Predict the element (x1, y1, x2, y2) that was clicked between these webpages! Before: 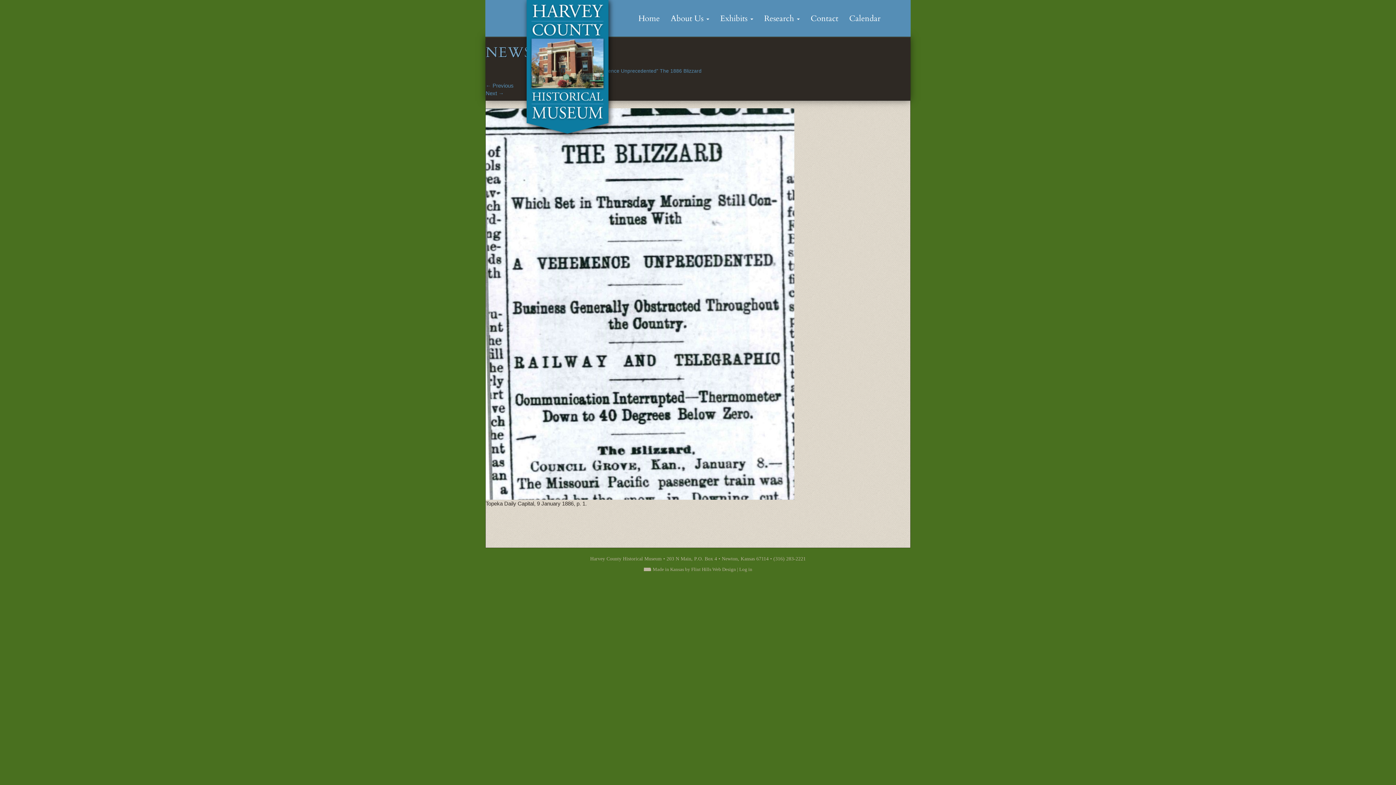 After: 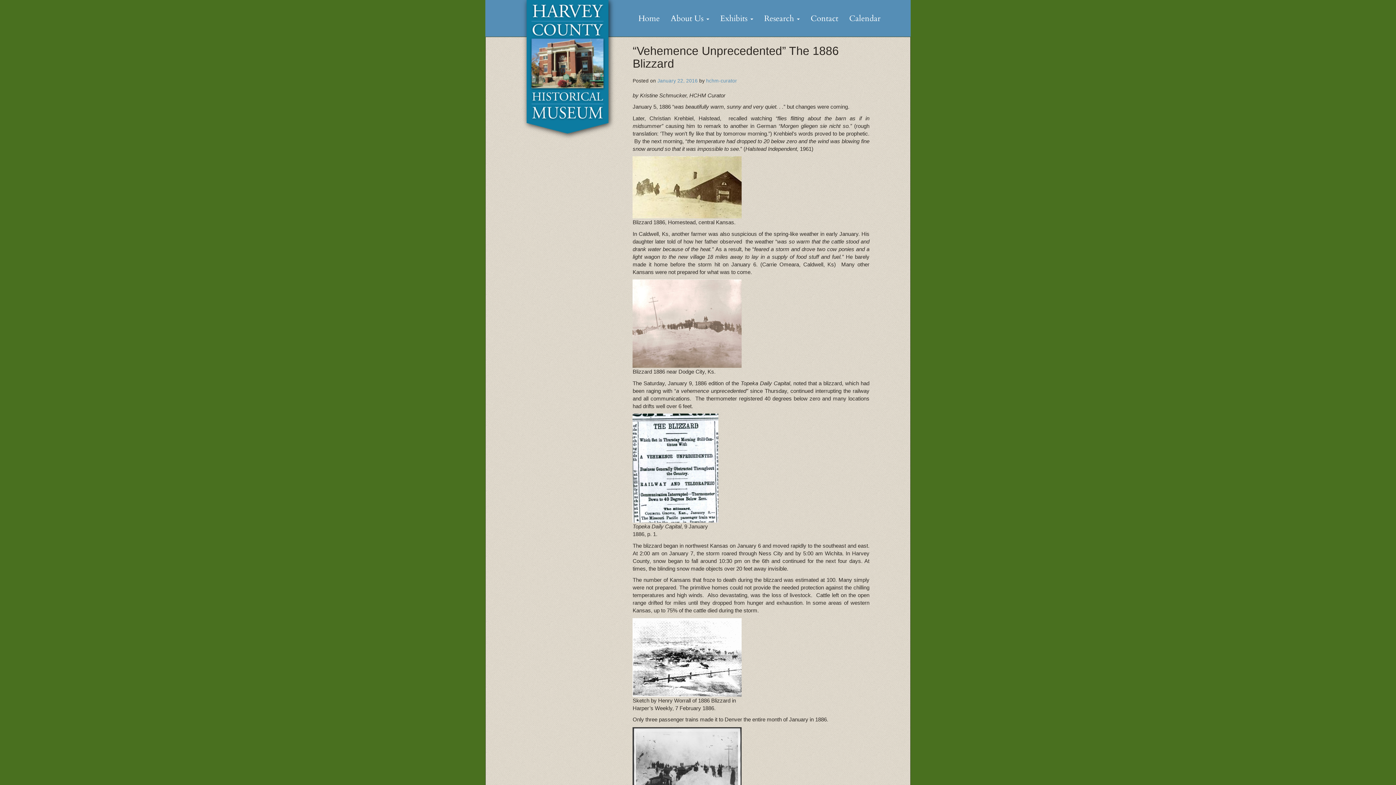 Action: bbox: (590, 68, 701, 73) label: “Vehemence Unprecedented” The 1886 Blizzard